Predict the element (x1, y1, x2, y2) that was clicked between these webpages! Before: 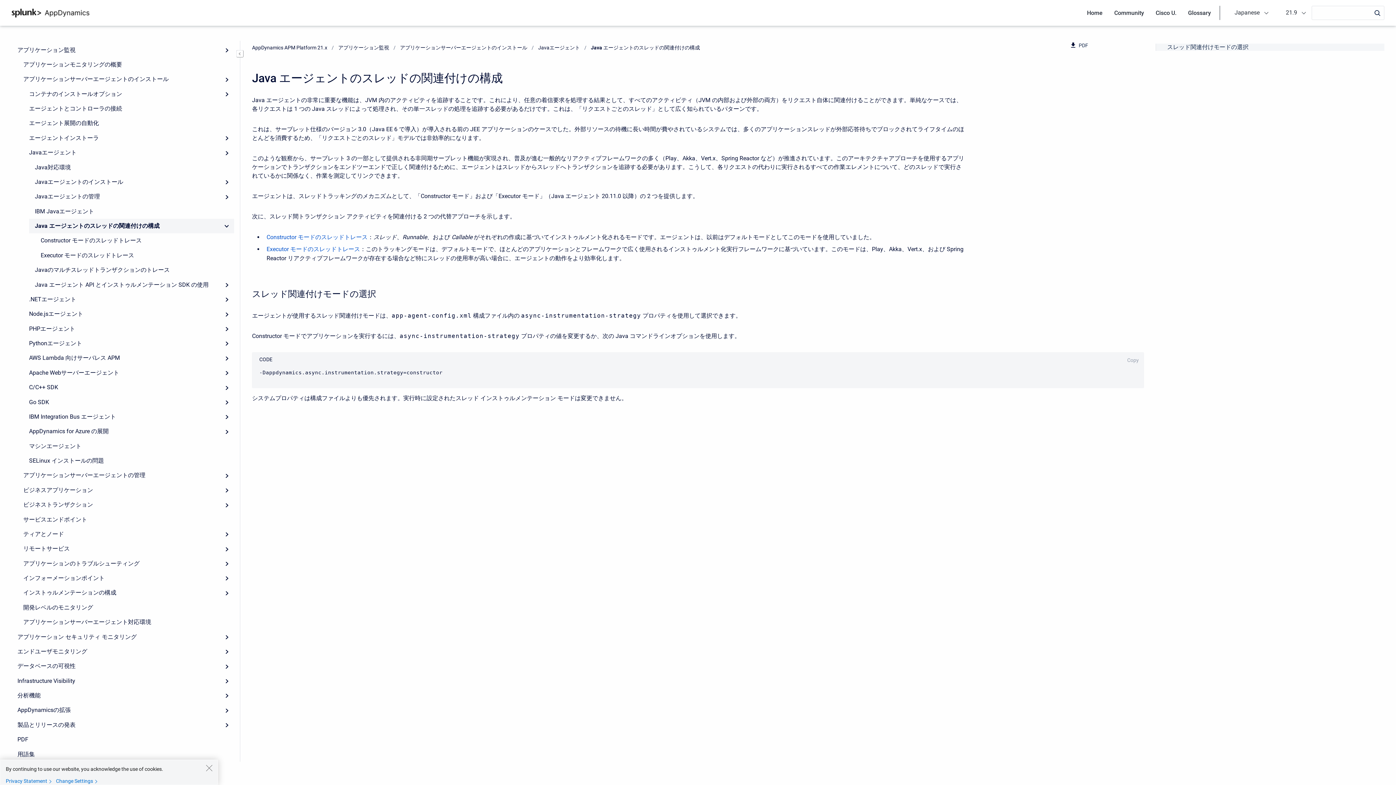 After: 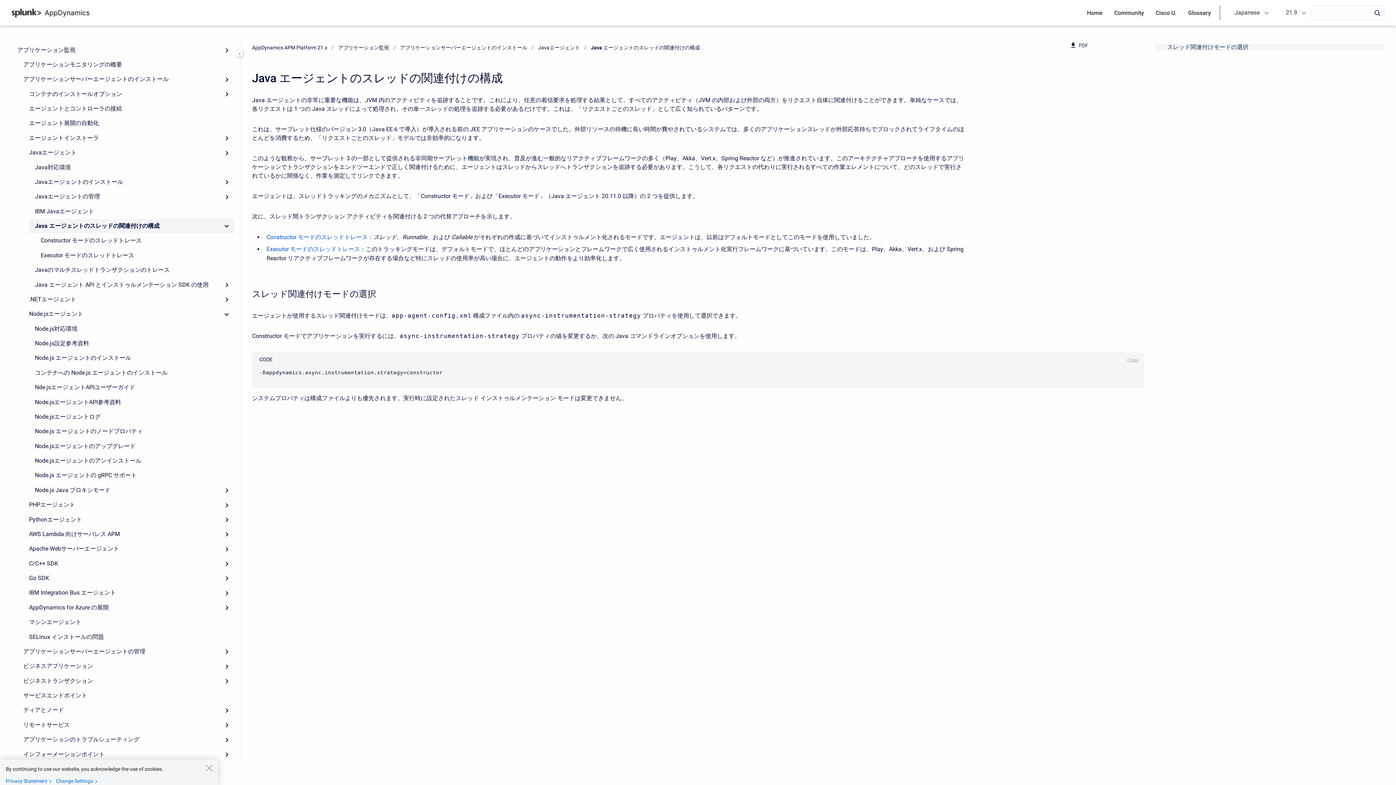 Action: label: Expand bbox: (219, 306, 234, 321)